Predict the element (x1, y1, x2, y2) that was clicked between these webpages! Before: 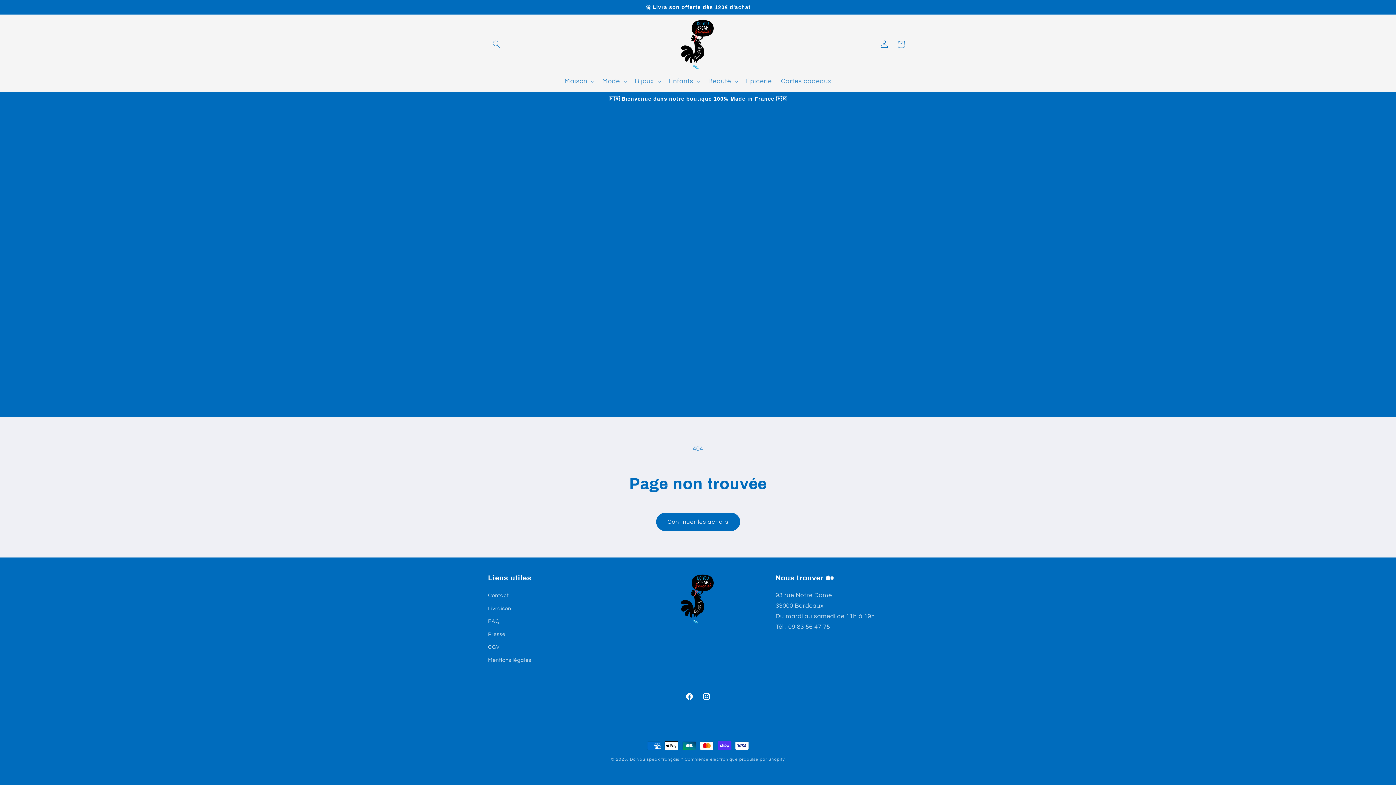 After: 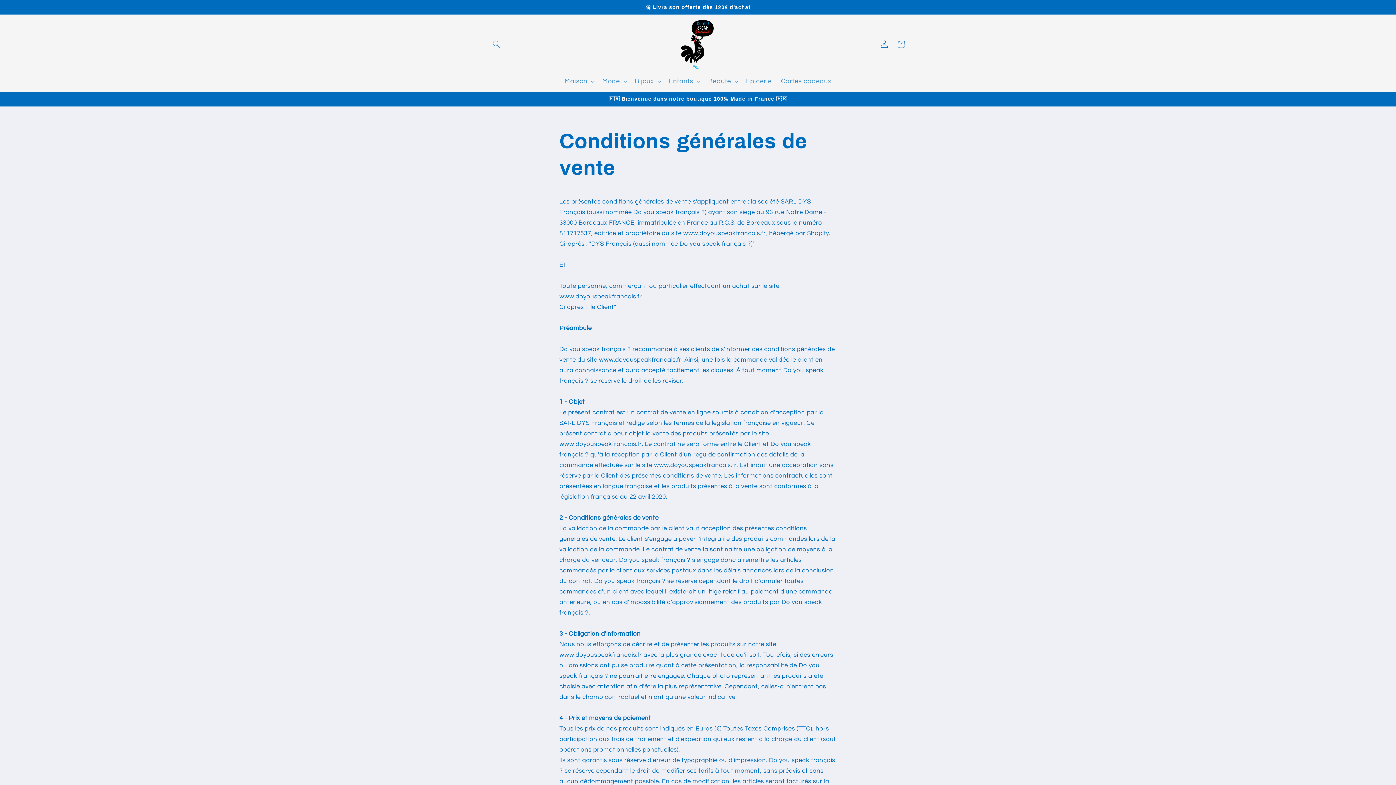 Action: label: CGV bbox: (488, 641, 499, 653)